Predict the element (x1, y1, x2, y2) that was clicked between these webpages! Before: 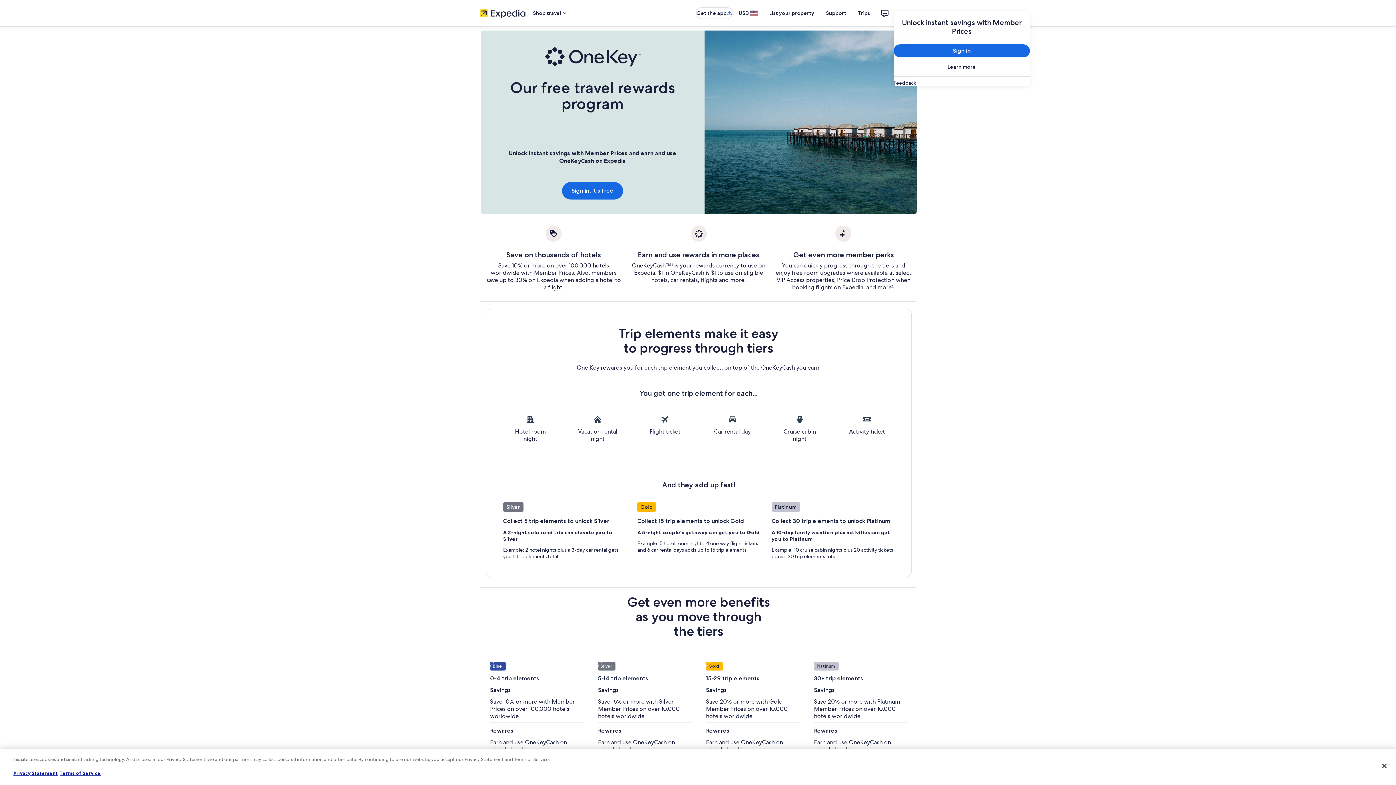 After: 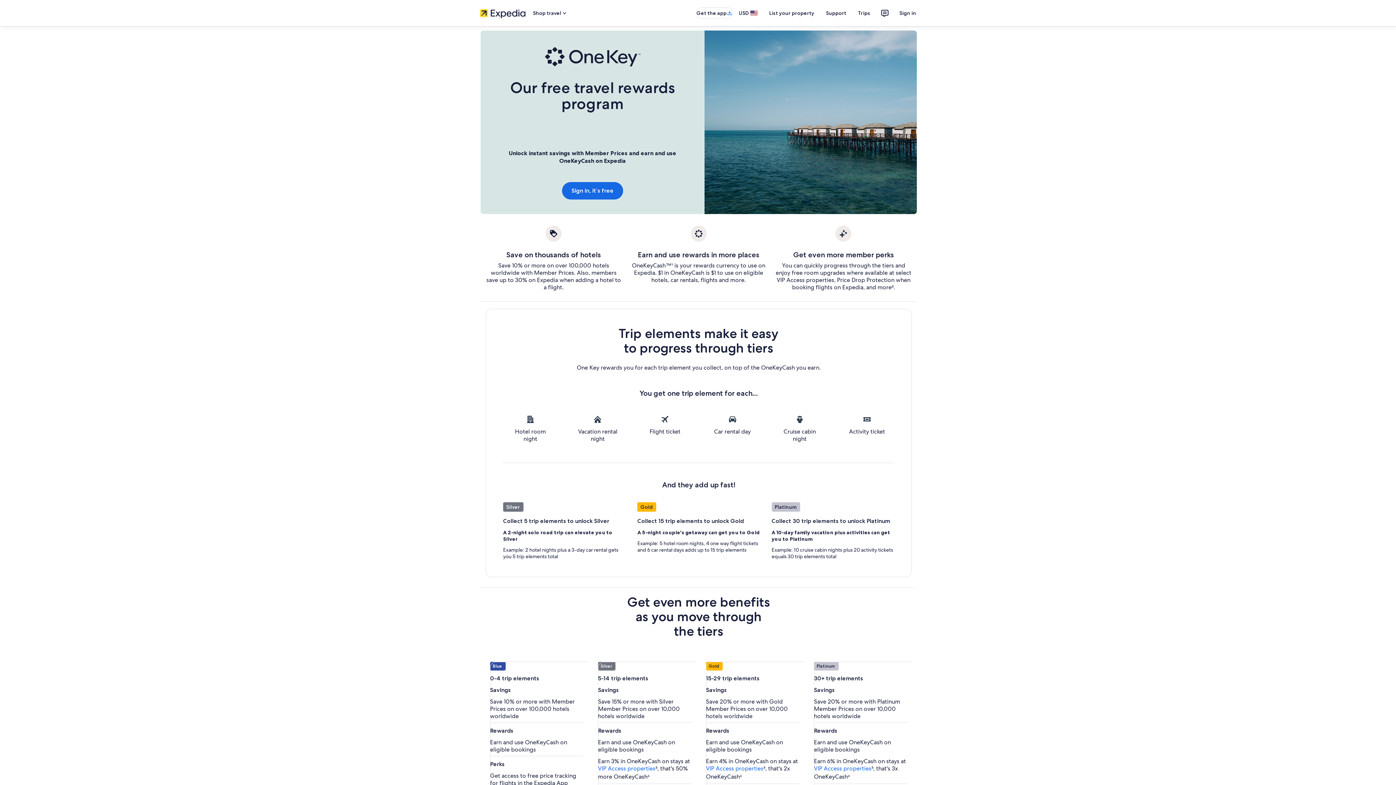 Action: label: Close bbox: (1376, 758, 1392, 774)